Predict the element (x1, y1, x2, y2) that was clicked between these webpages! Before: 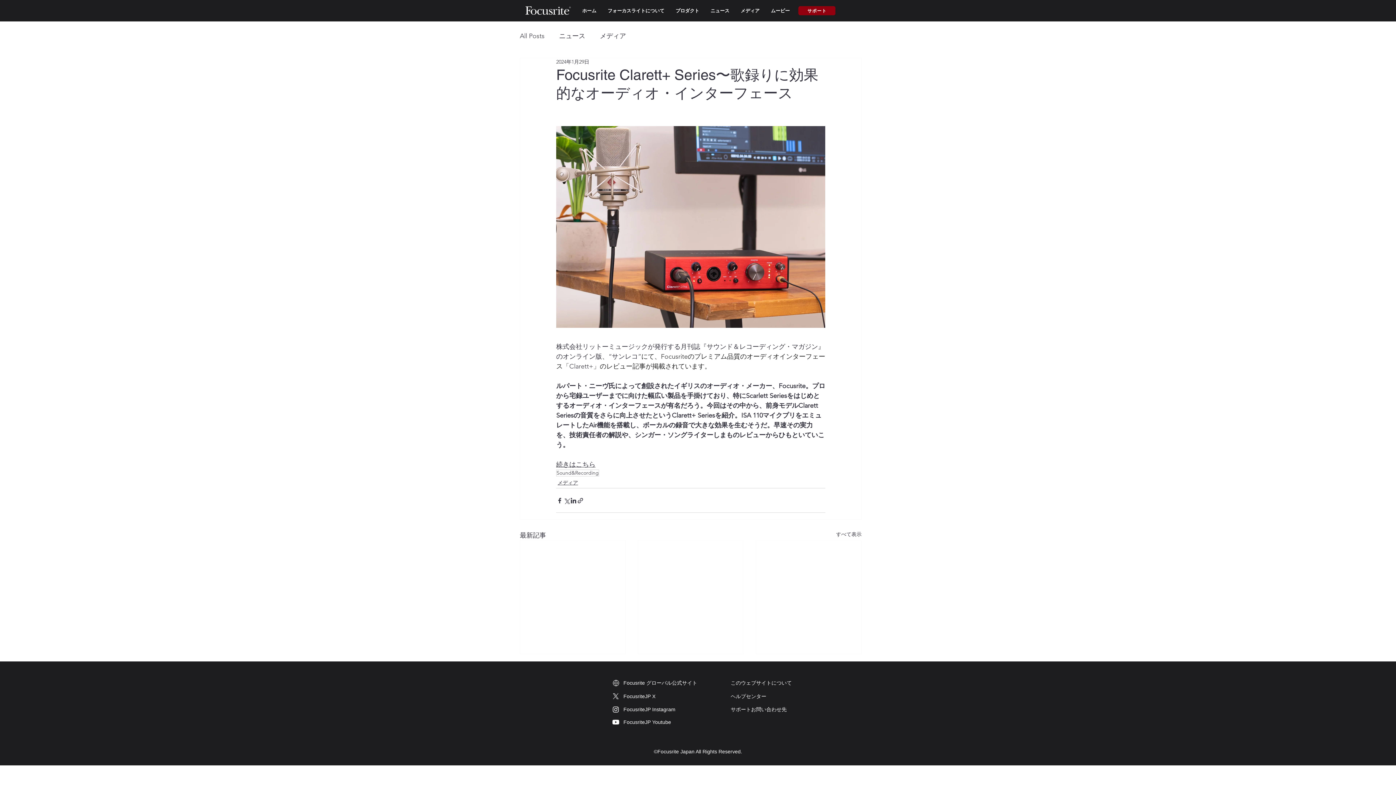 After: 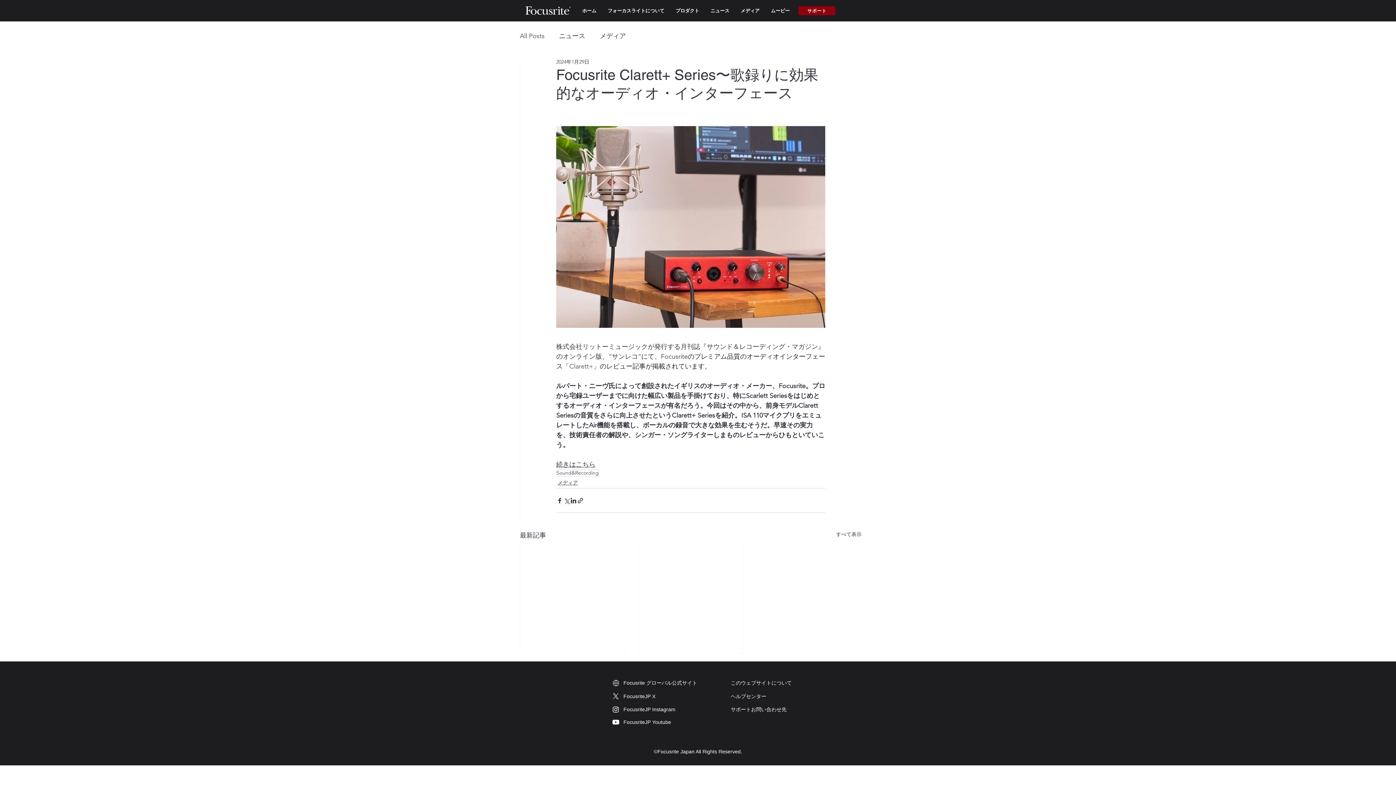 Action: label: ヘルプセンター bbox: (730, 693, 766, 700)